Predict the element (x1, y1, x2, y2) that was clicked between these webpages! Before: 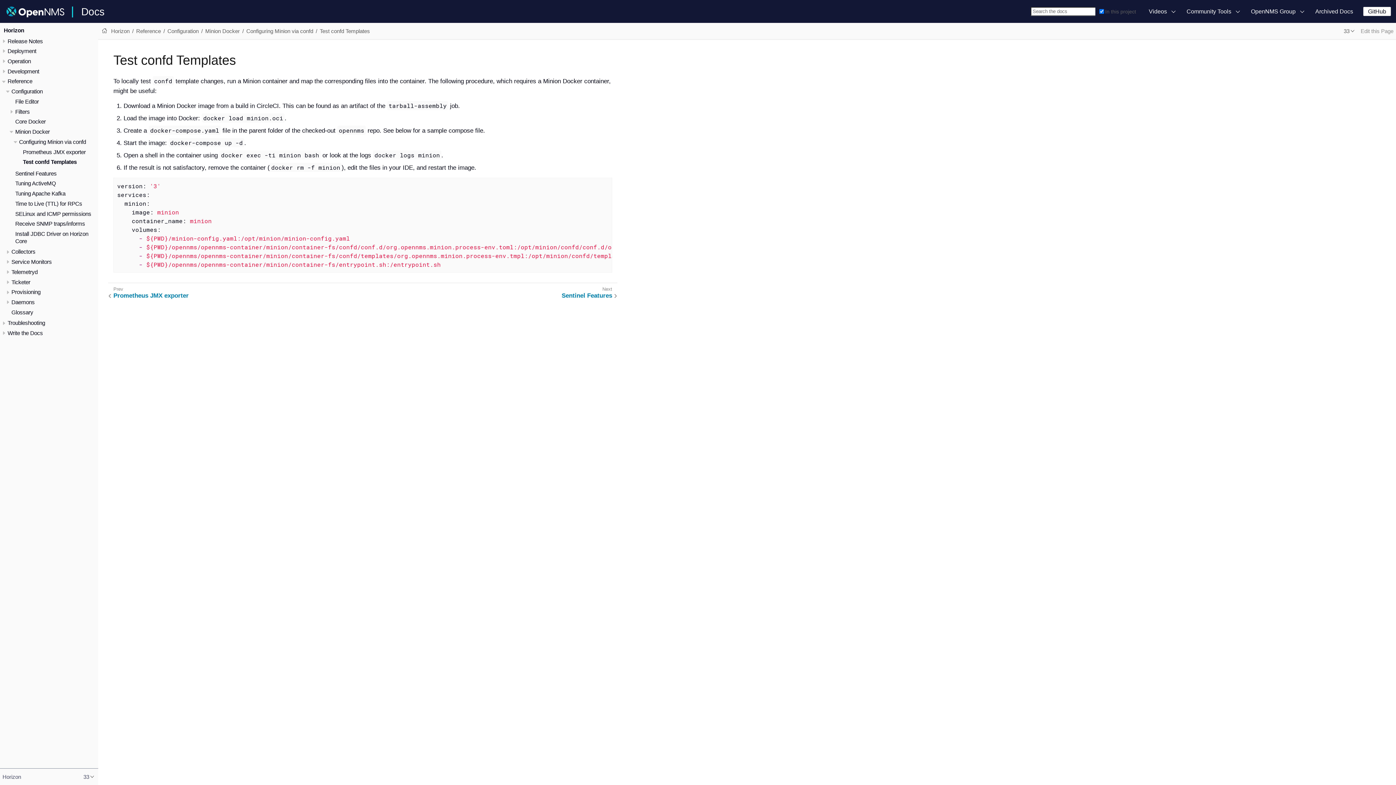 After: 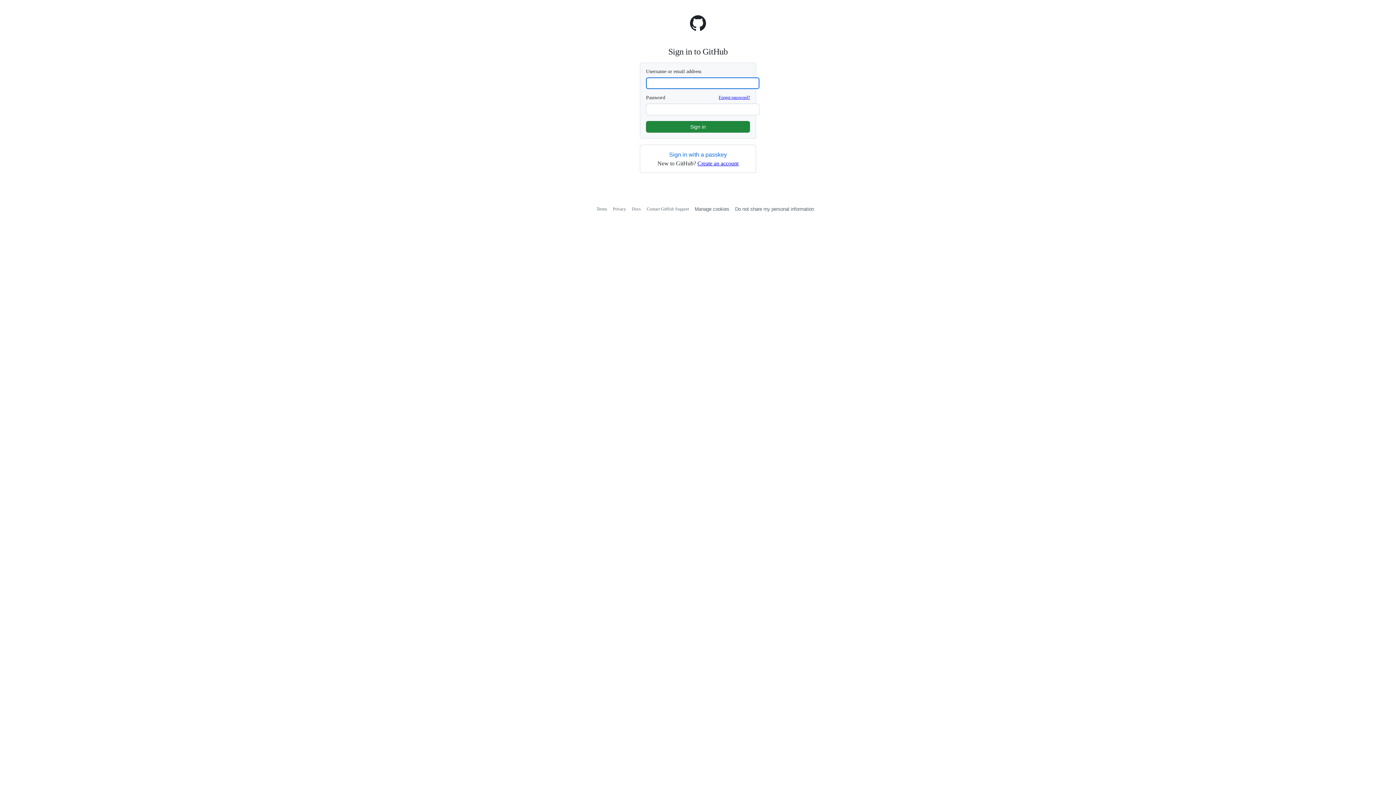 Action: label: Edit this Page bbox: (1361, 27, 1393, 34)